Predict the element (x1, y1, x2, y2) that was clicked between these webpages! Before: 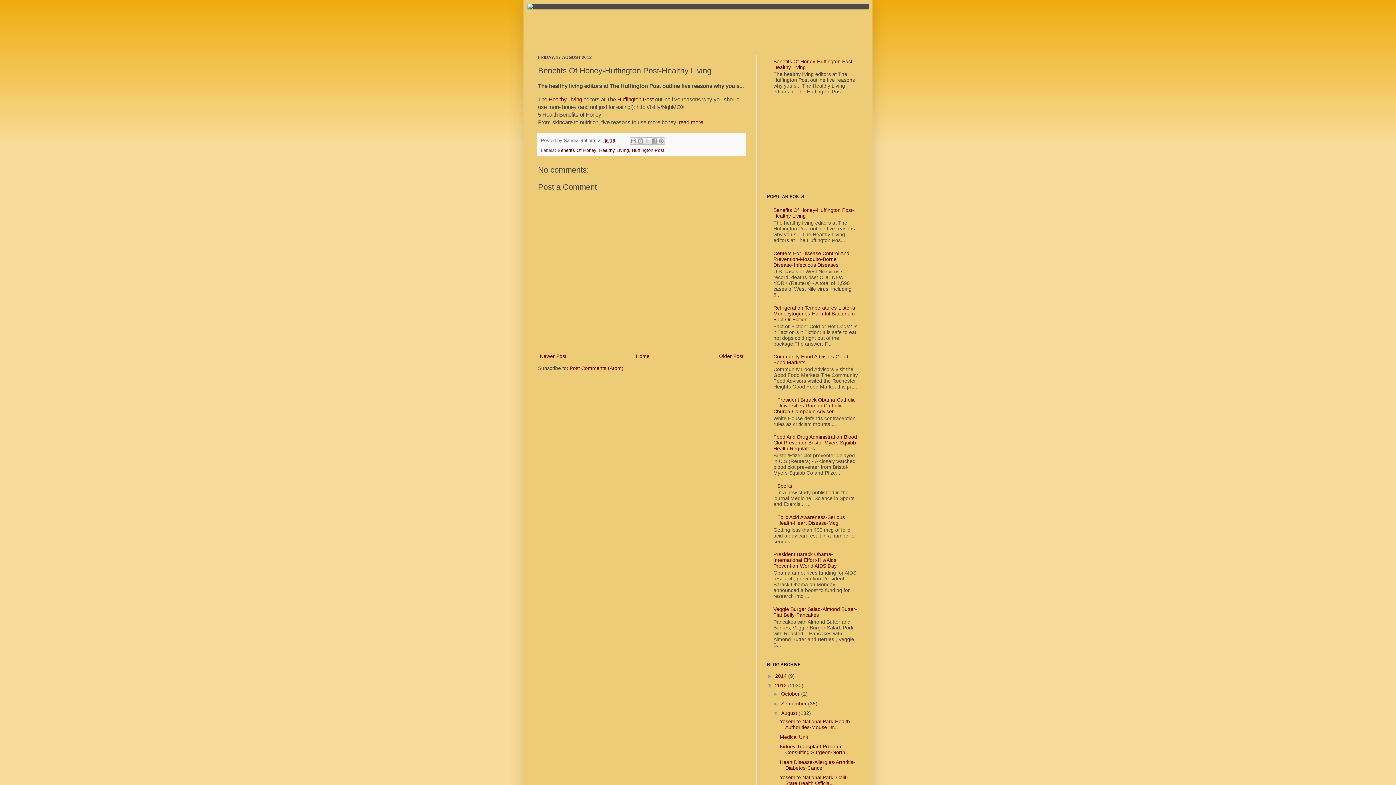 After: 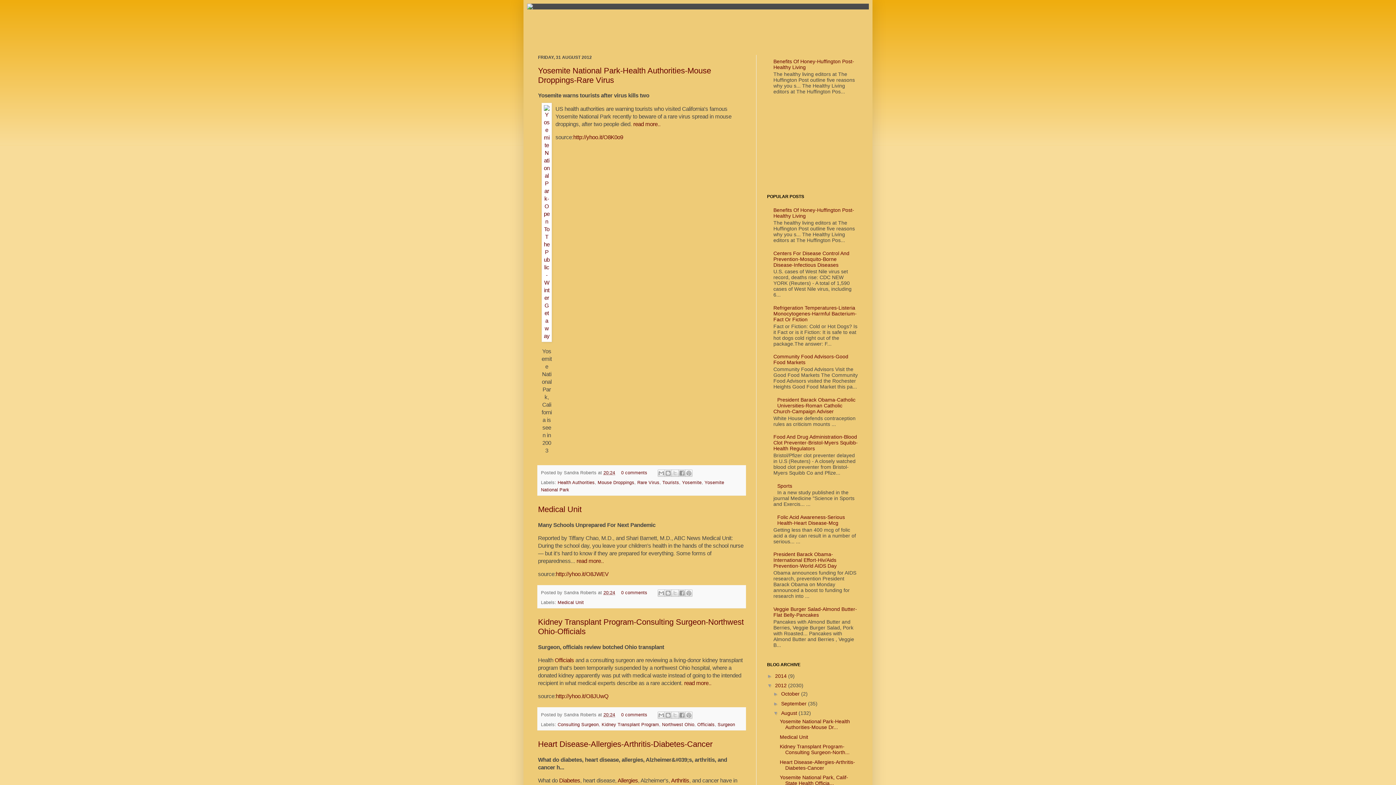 Action: bbox: (781, 710, 798, 716) label: August 